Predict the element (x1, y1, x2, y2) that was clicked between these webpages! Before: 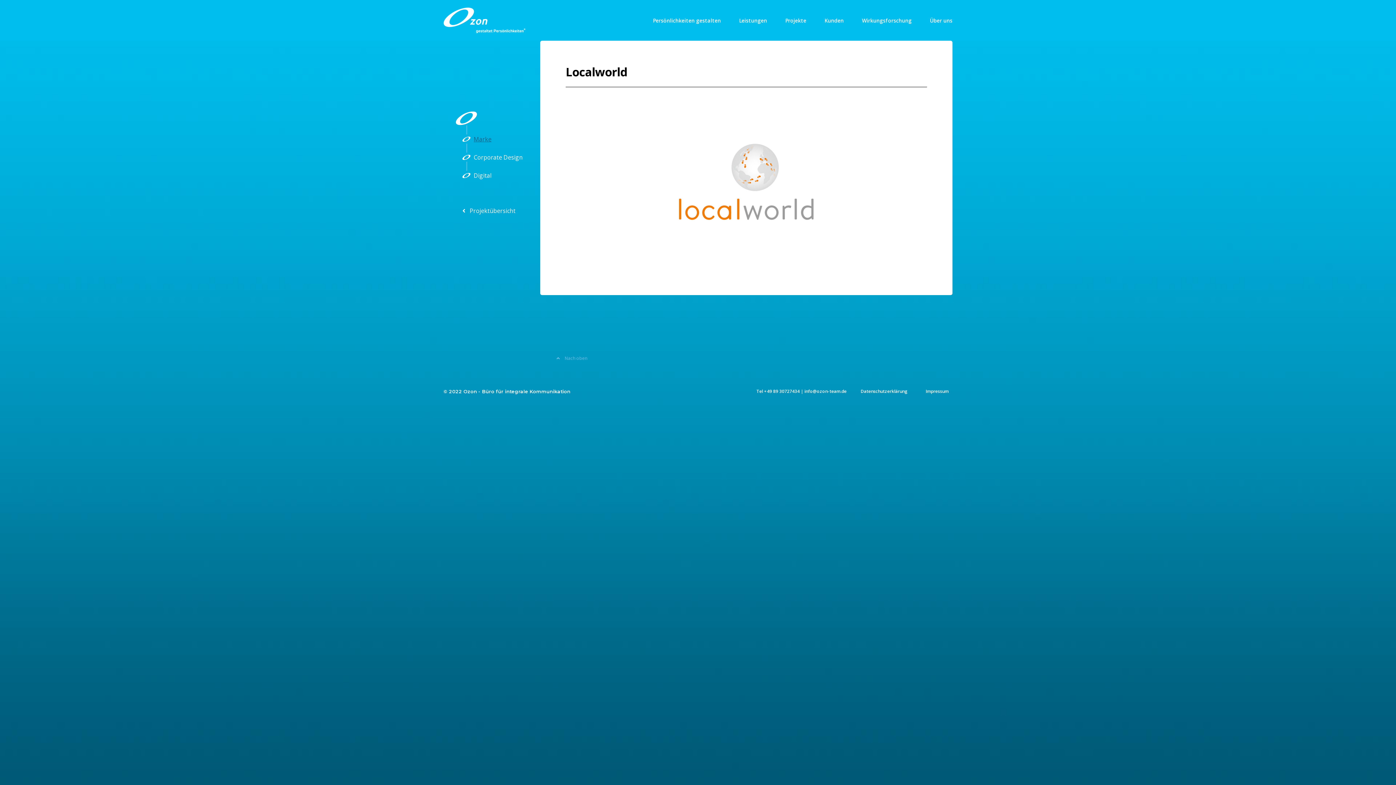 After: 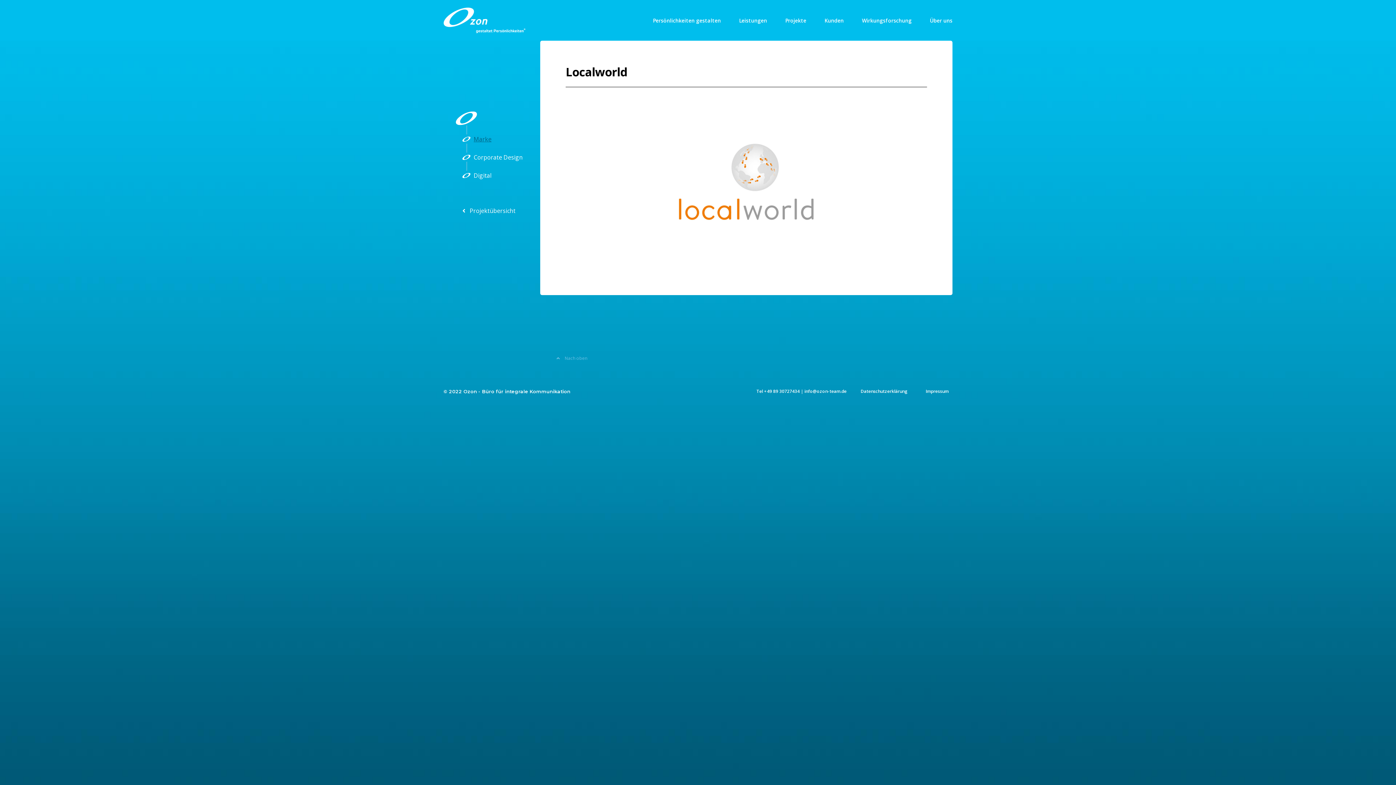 Action: label: info@ozon-team.de bbox: (804, 388, 846, 394)